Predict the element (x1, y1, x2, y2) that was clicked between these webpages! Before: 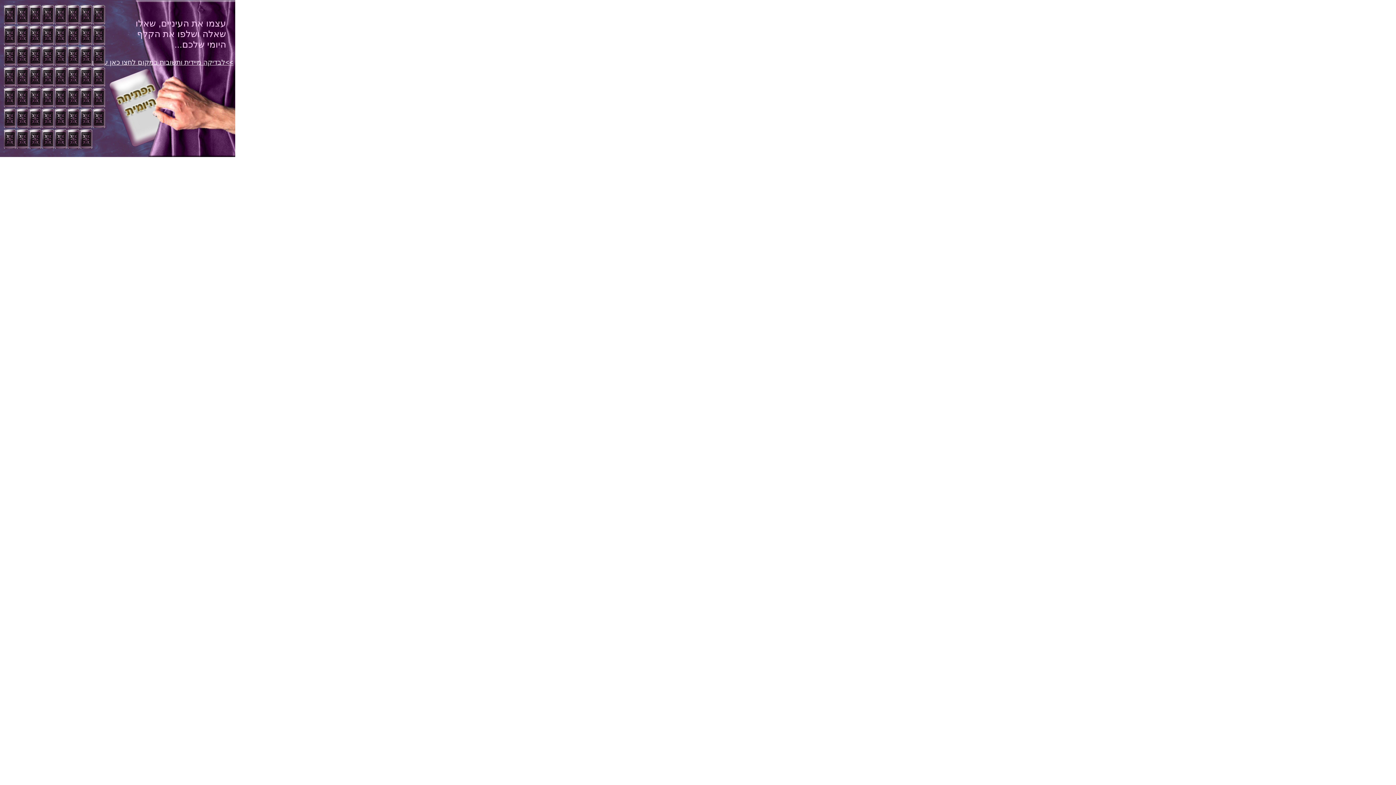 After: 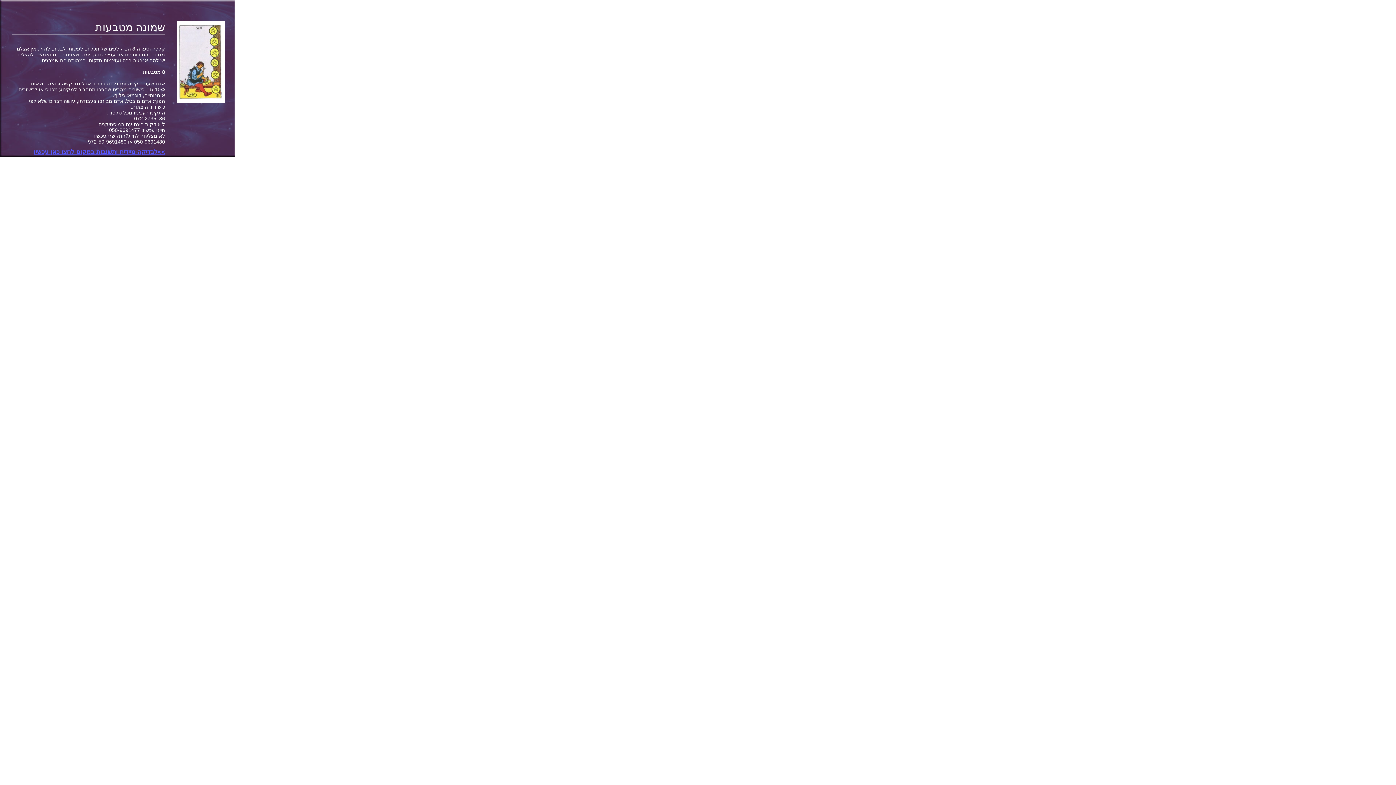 Action: bbox: (54, 60, 66, 66)